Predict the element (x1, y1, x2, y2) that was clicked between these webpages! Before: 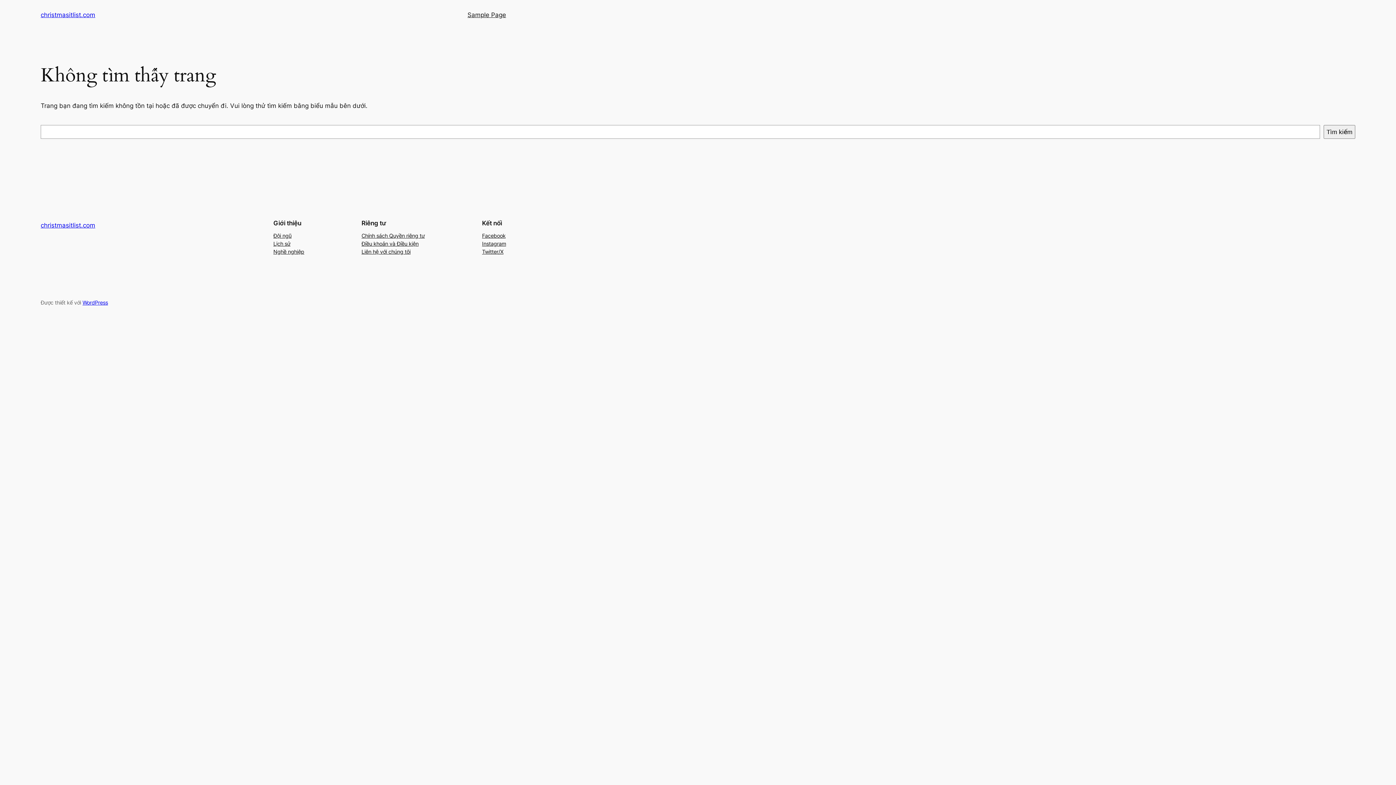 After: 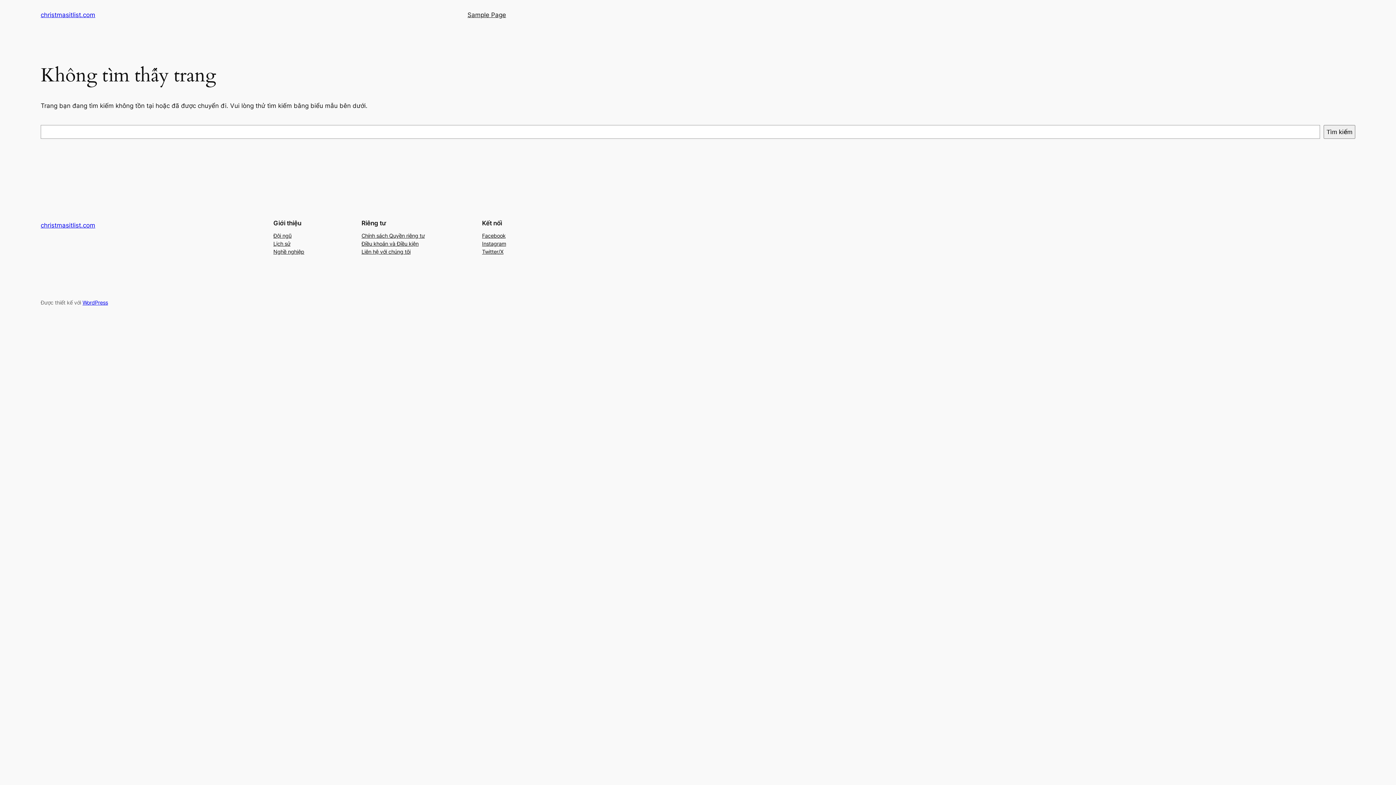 Action: bbox: (273, 239, 290, 247) label: Lịch sử